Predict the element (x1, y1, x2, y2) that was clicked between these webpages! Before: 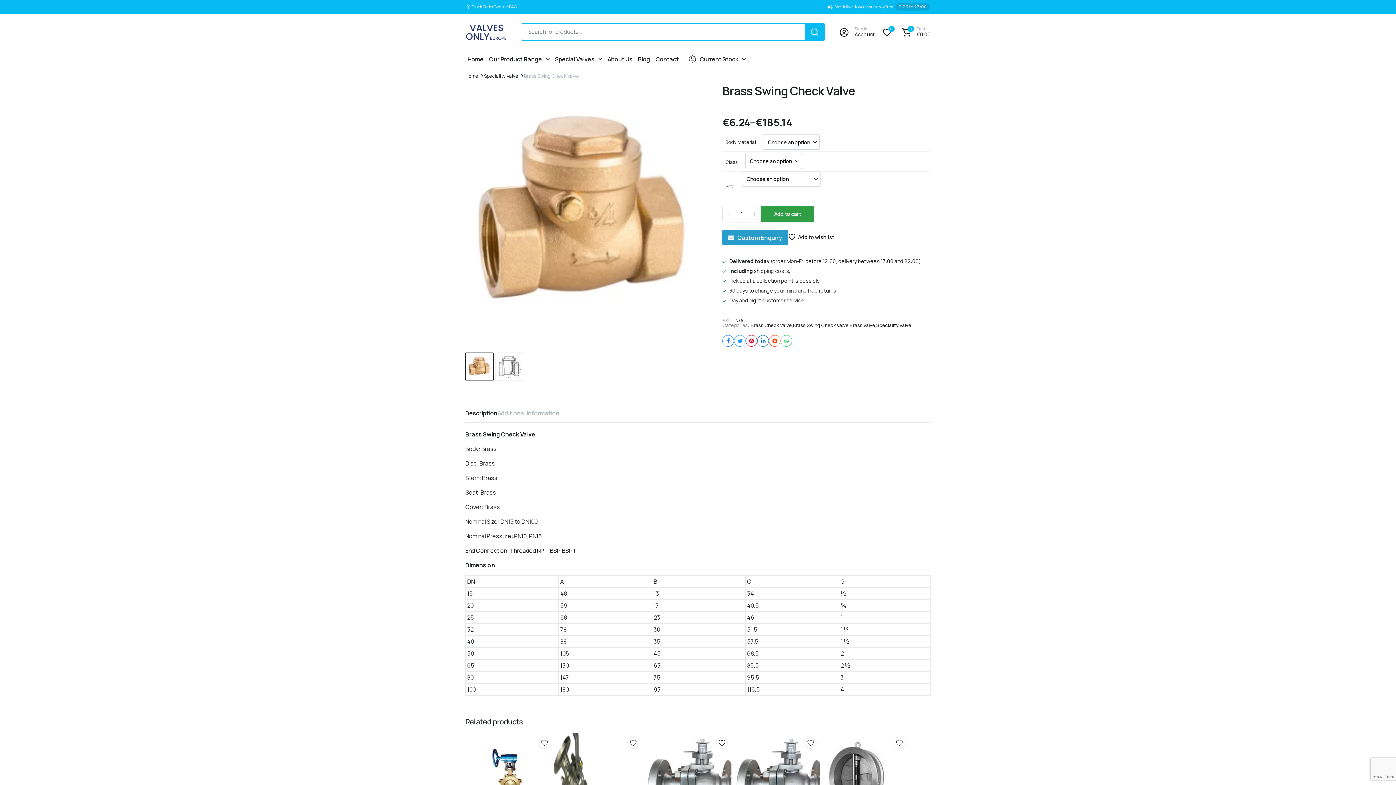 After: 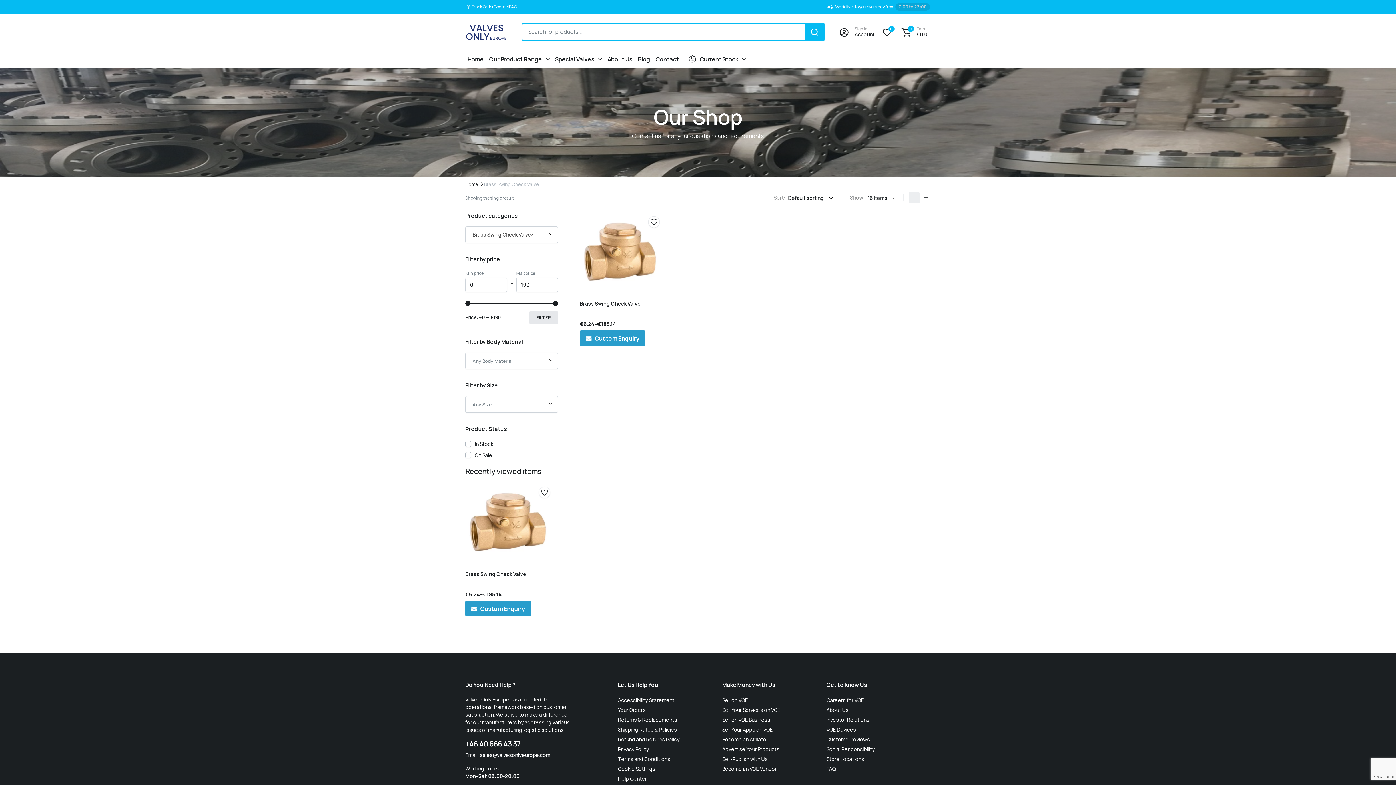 Action: label: Brass Swing Check Valve bbox: (793, 323, 848, 327)